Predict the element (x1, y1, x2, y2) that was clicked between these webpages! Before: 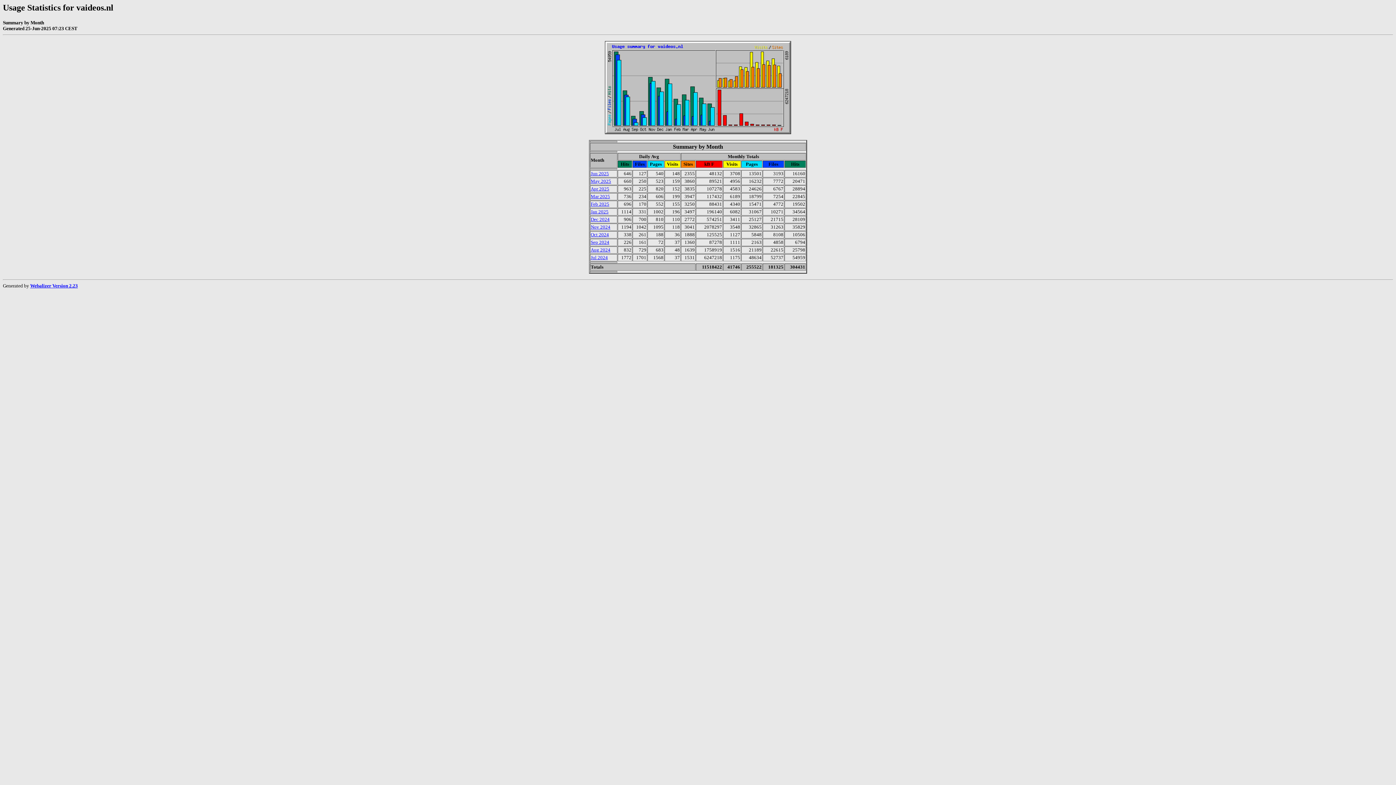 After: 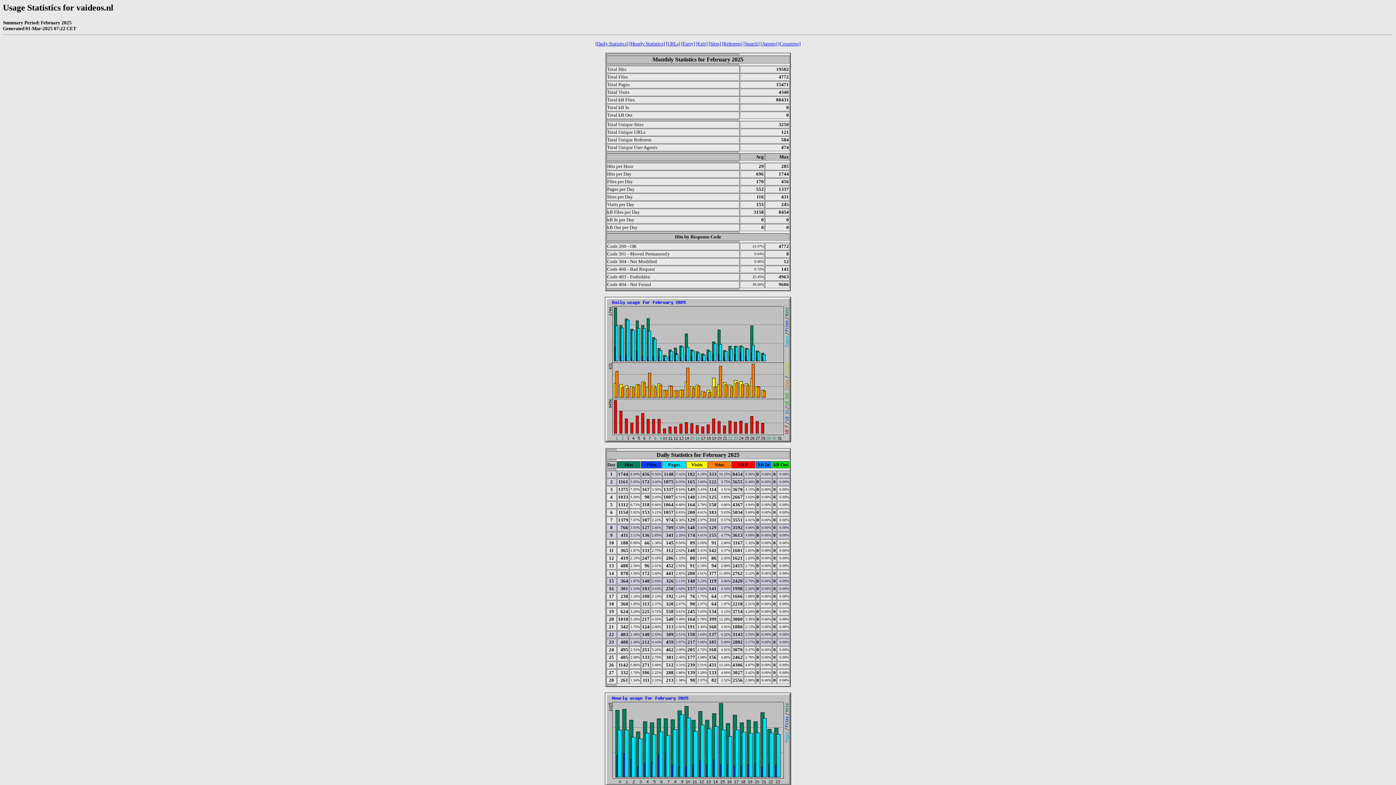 Action: bbox: (590, 200, 609, 206) label: Feb 2025